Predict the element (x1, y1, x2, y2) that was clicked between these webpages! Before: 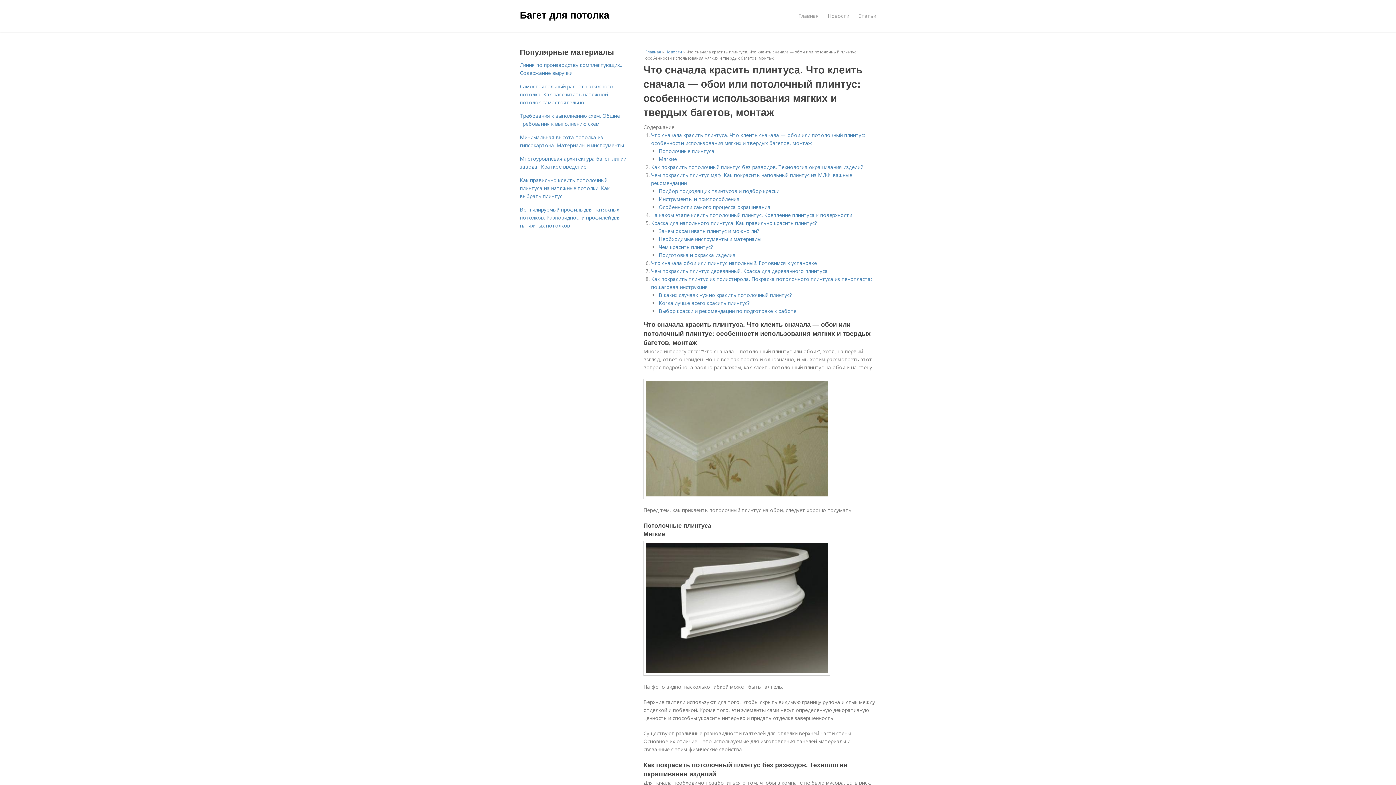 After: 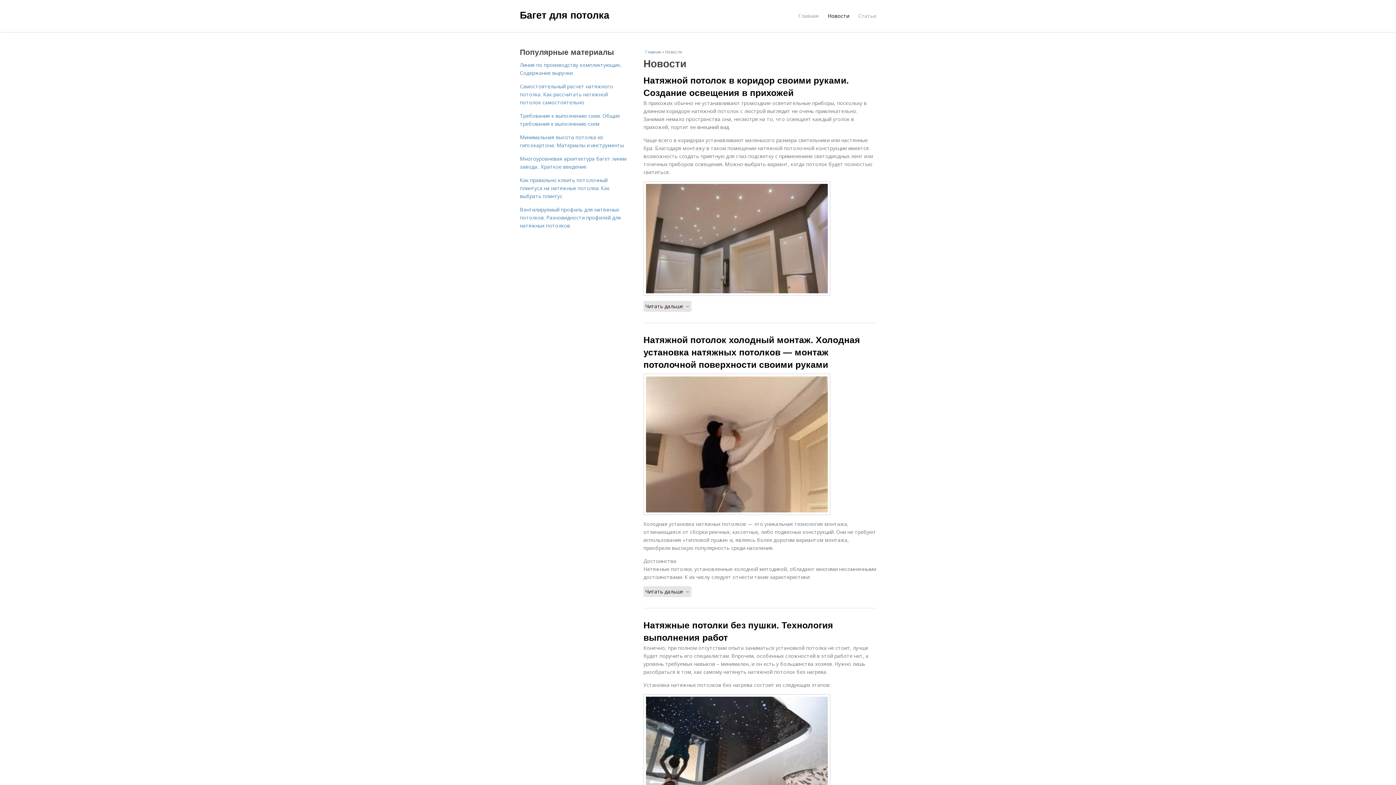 Action: bbox: (828, 8, 849, 23) label: Новости